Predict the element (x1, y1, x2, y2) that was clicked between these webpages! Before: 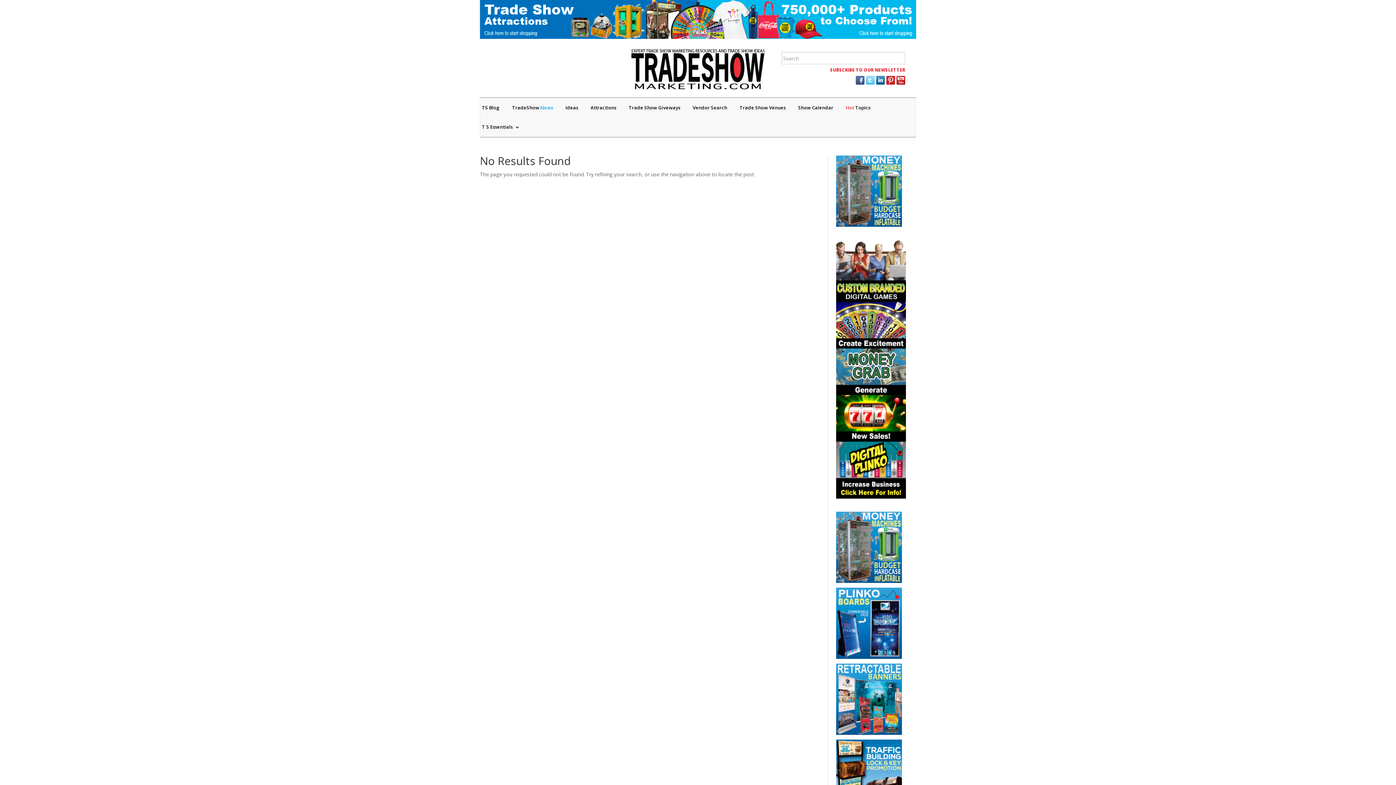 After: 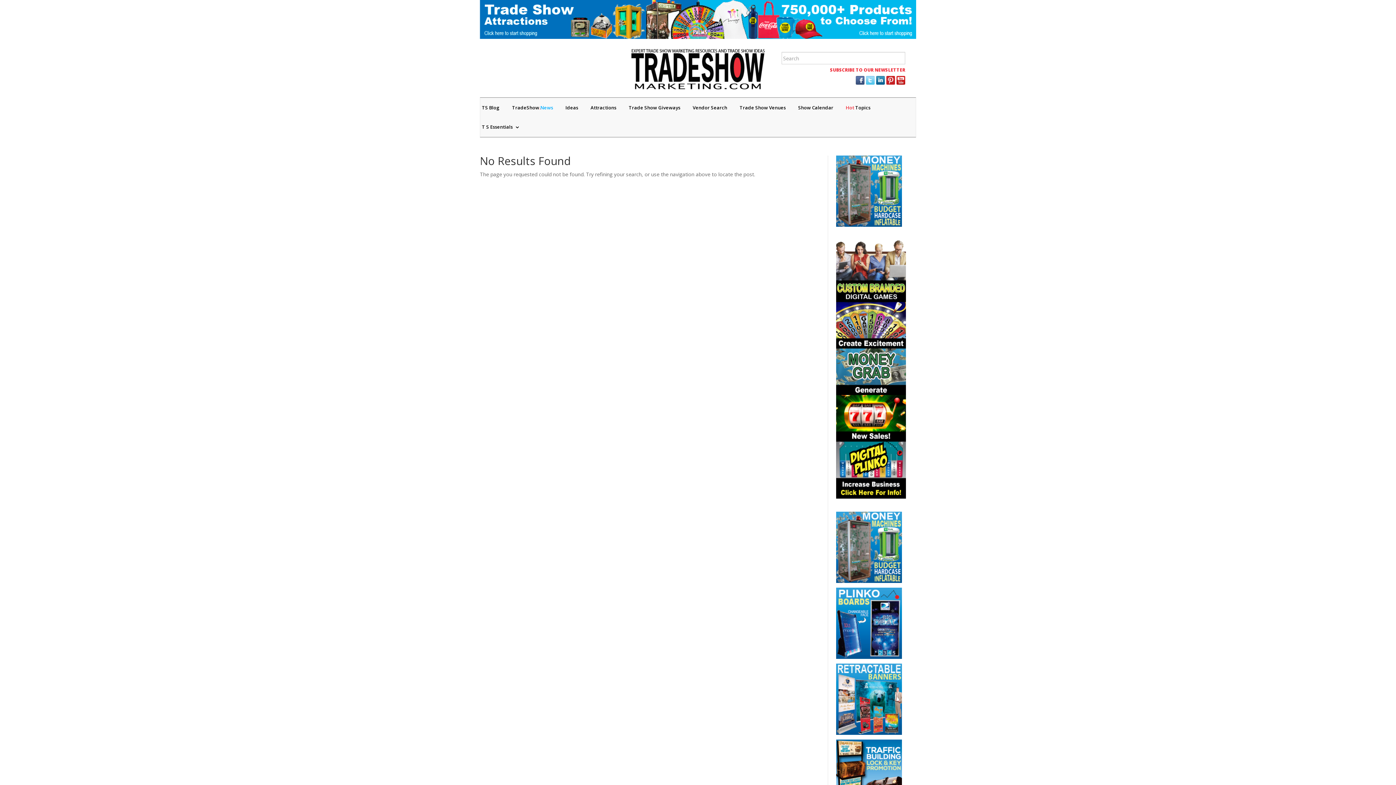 Action: bbox: (836, 577, 902, 584)